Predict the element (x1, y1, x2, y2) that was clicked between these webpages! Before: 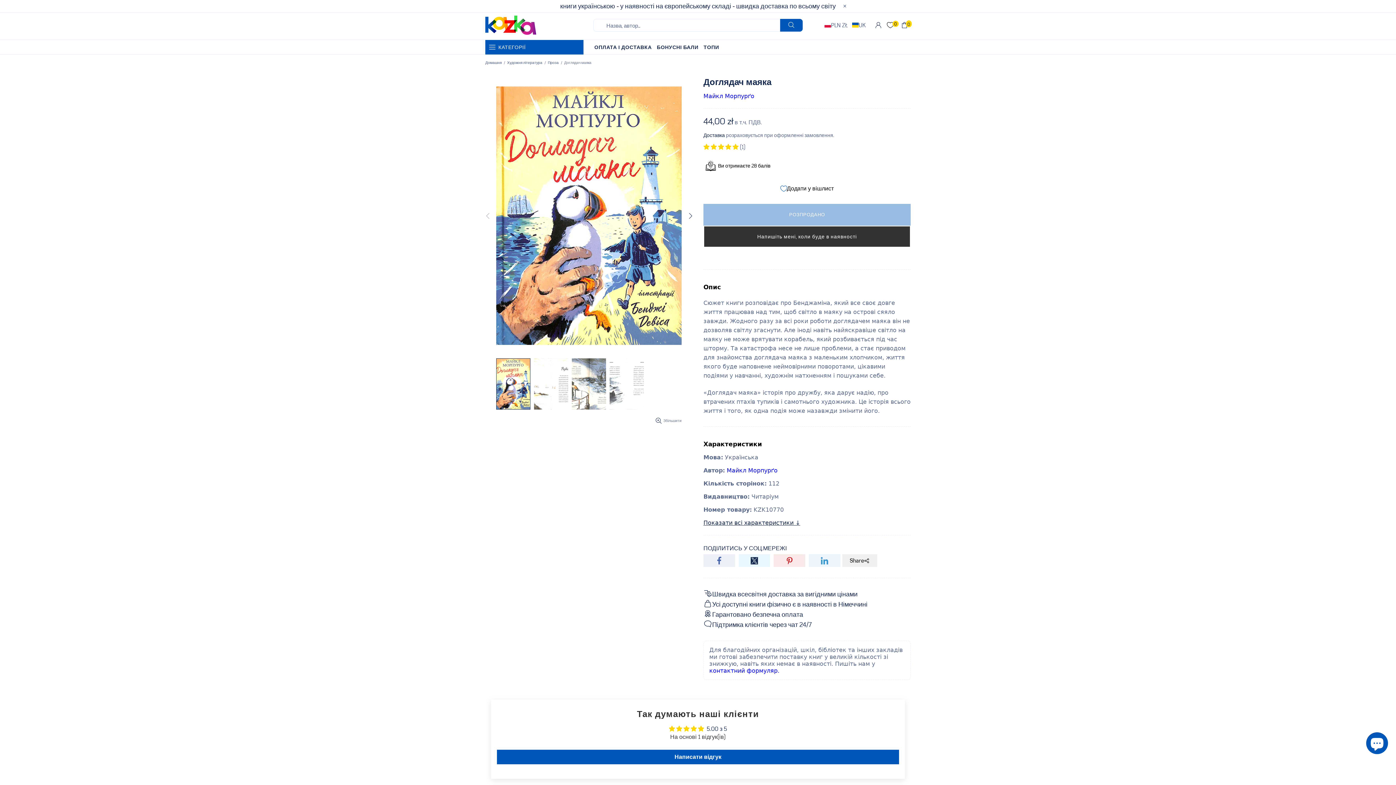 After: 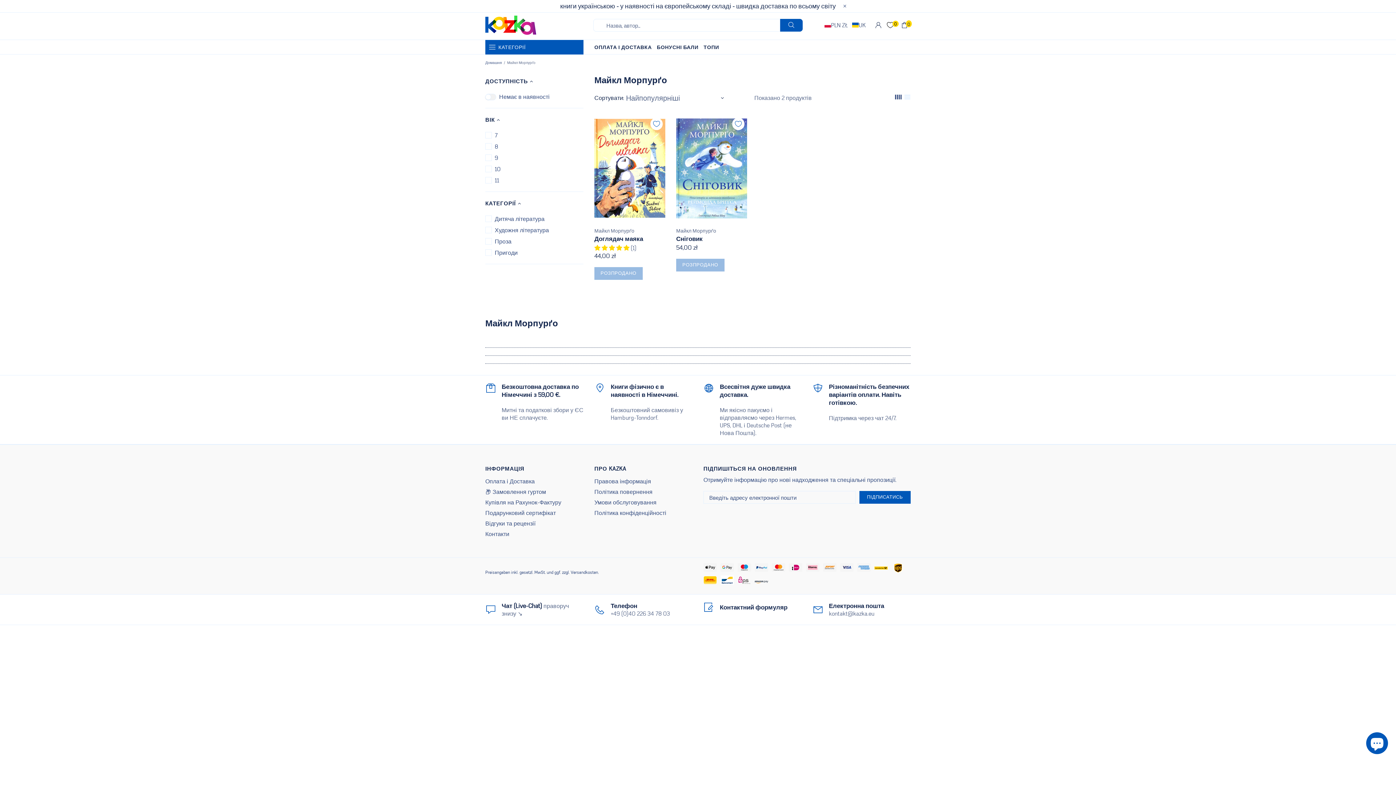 Action: bbox: (726, 468, 777, 473) label: Майкл Морпурґо